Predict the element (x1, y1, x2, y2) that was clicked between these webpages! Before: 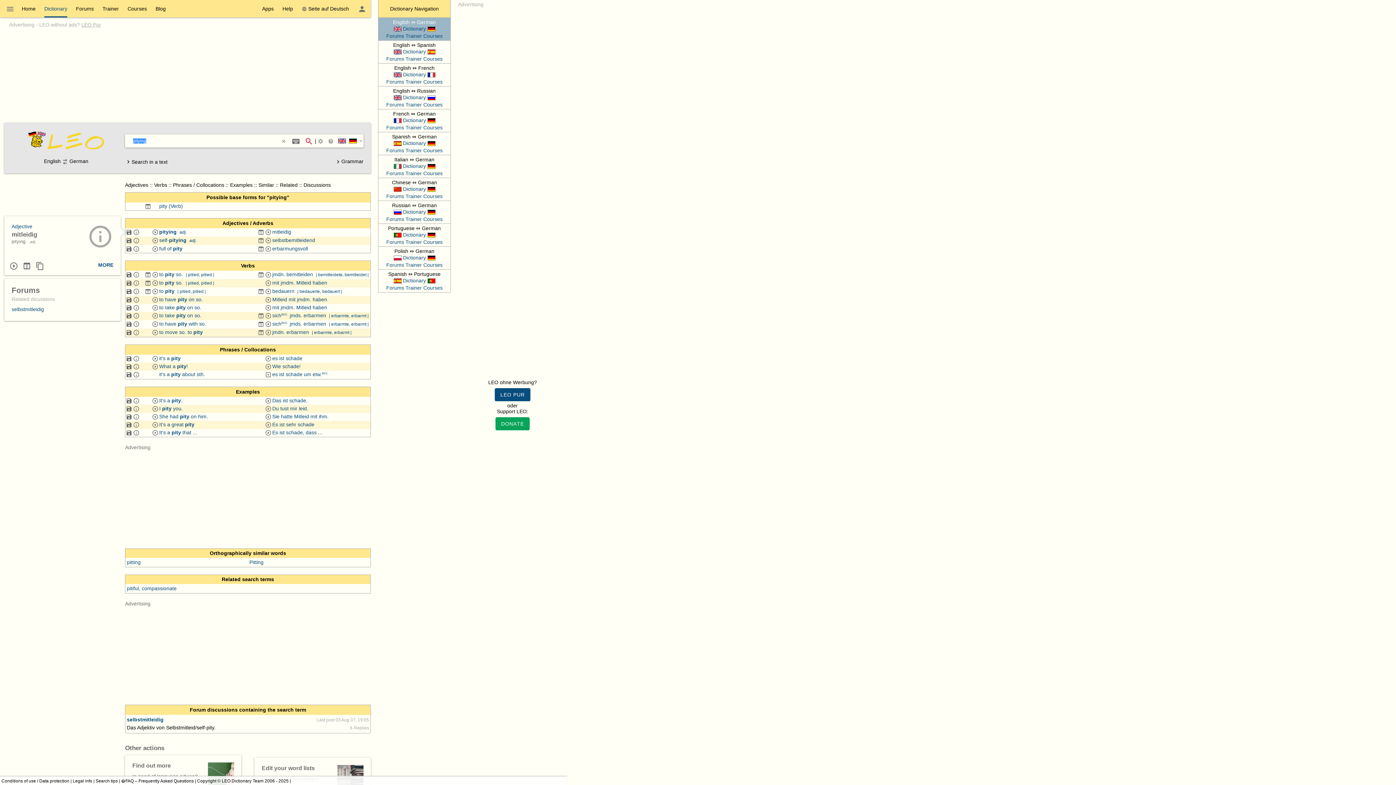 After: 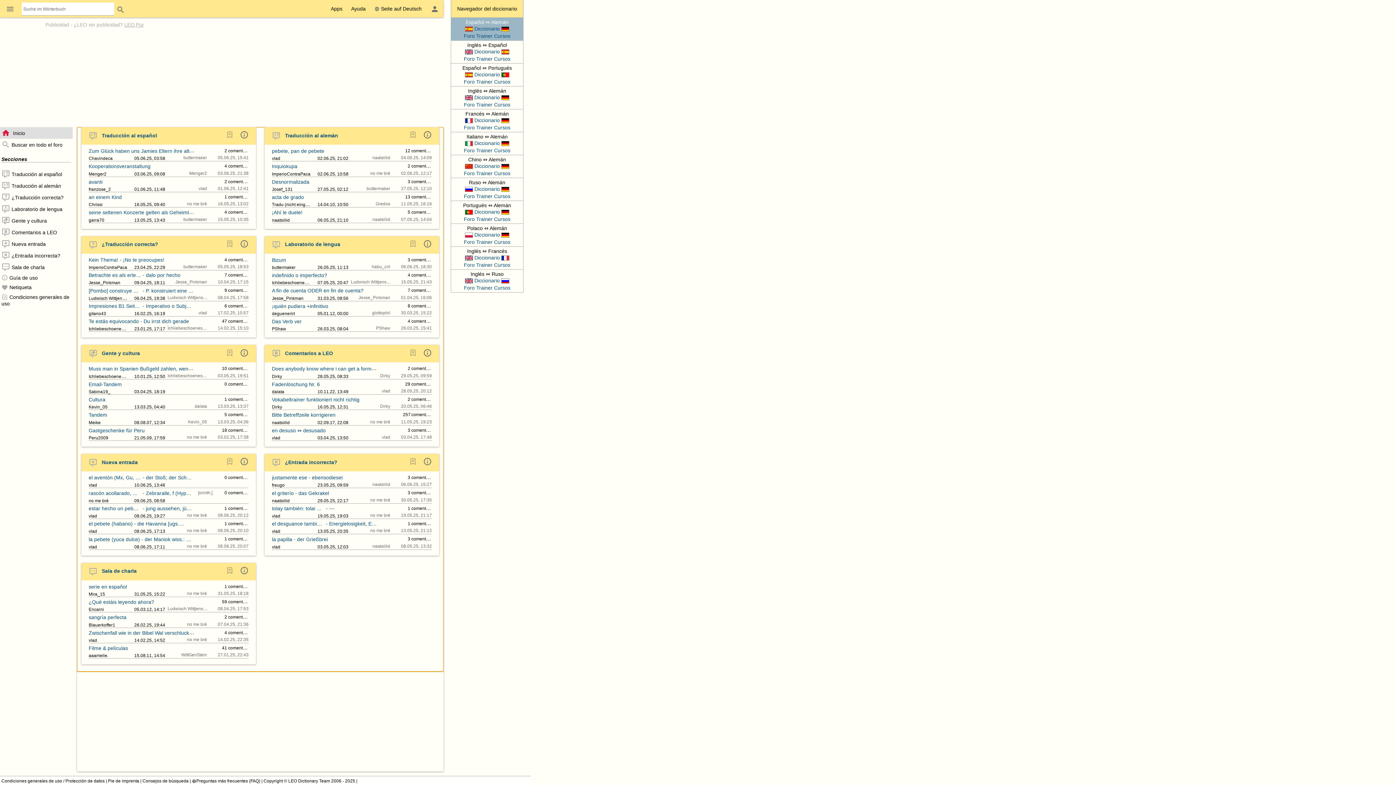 Action: bbox: (386, 147, 404, 153) label: Forums